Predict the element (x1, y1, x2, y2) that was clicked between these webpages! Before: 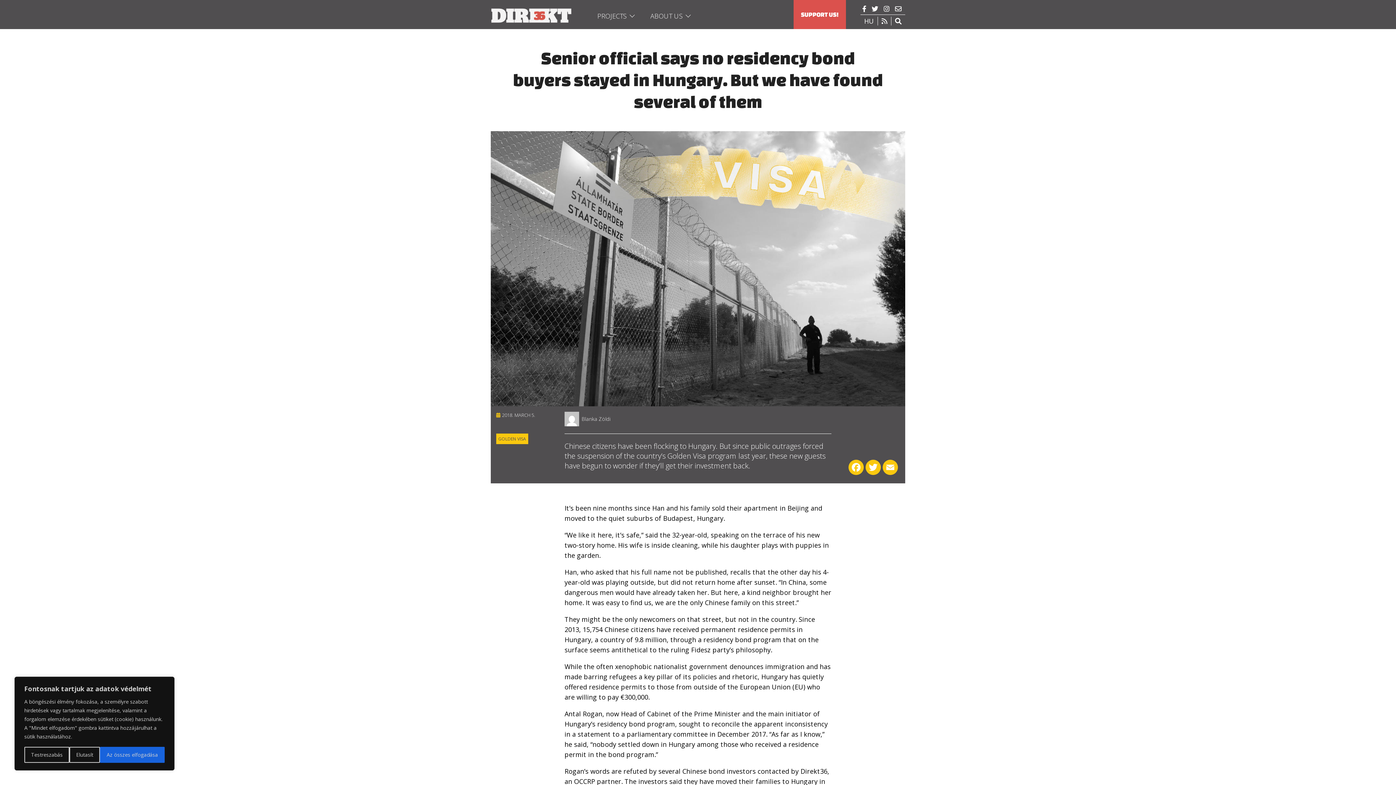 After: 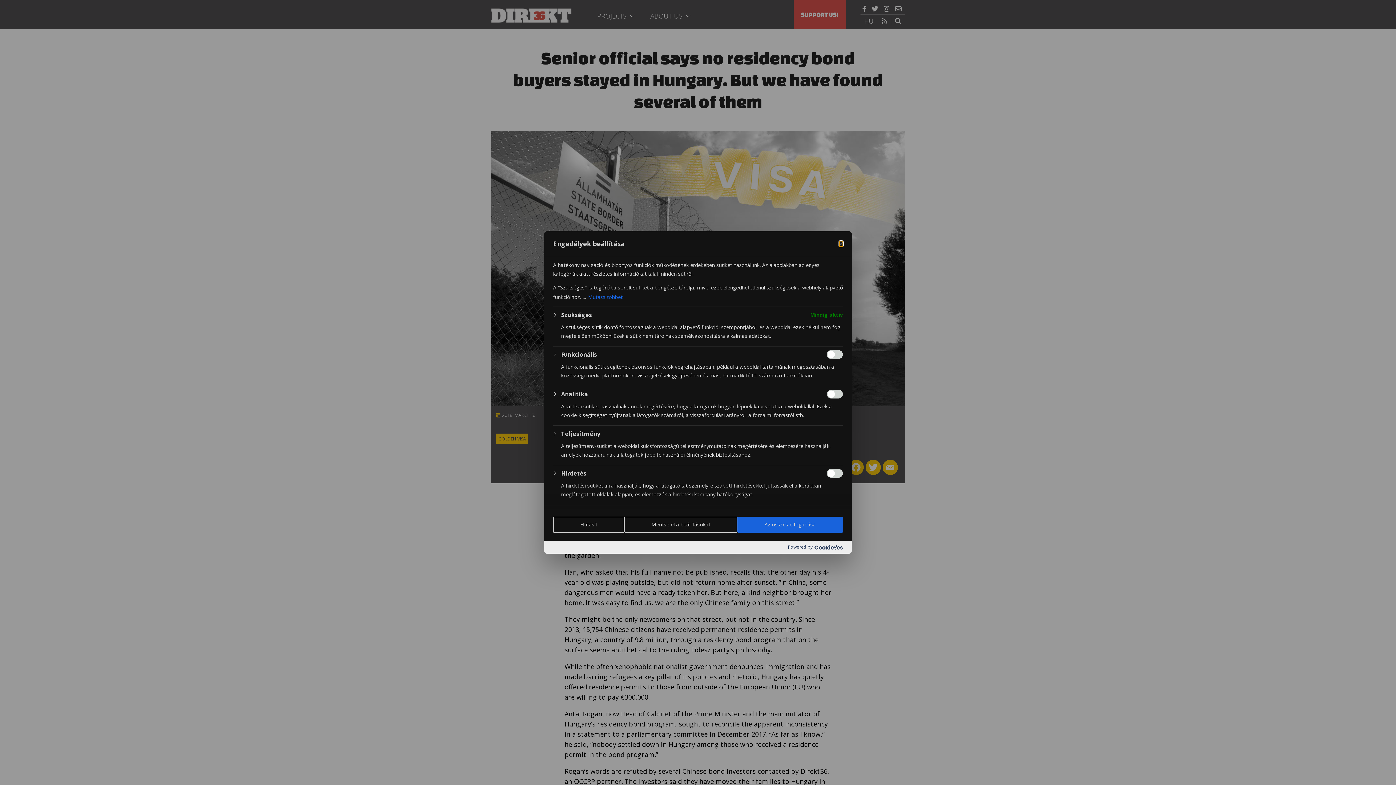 Action: label: Testreszabás bbox: (24, 747, 69, 763)